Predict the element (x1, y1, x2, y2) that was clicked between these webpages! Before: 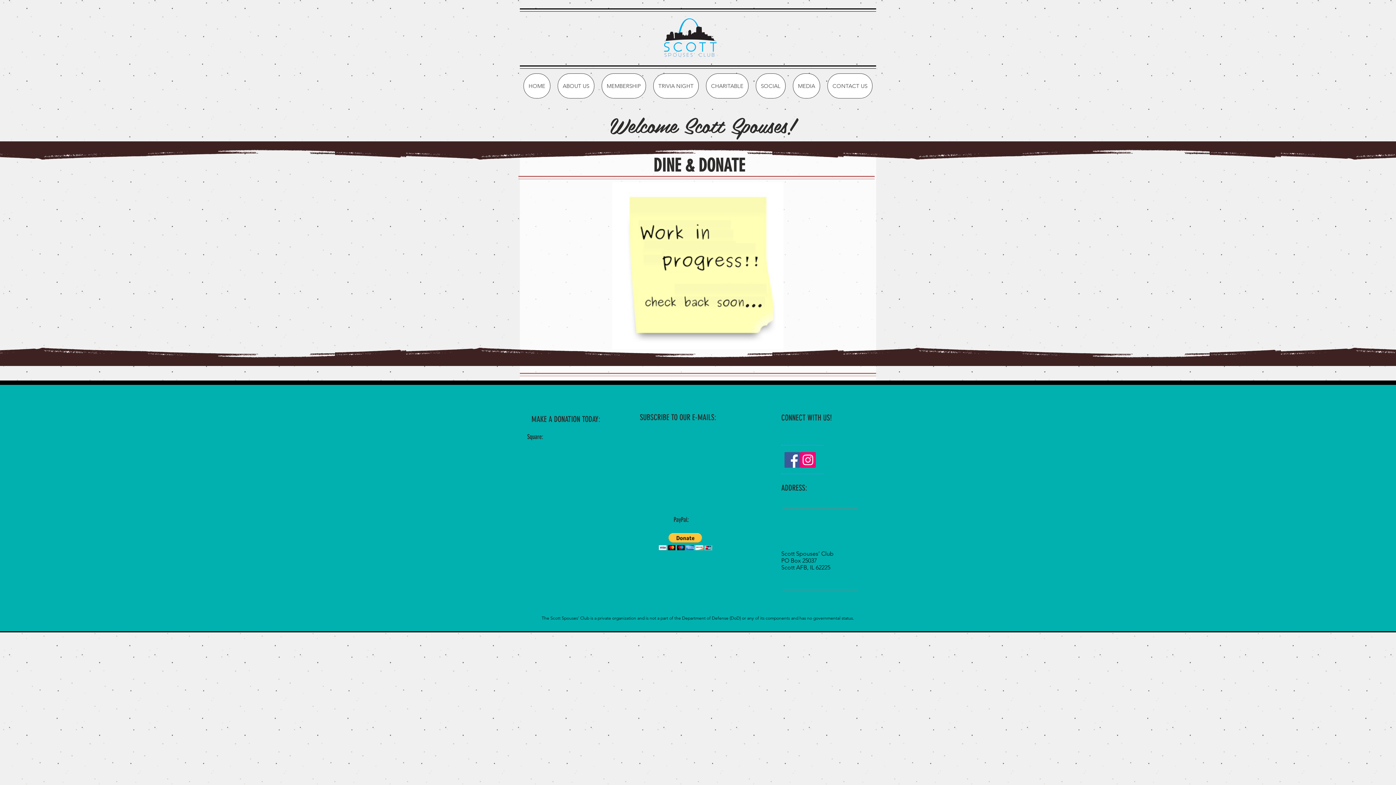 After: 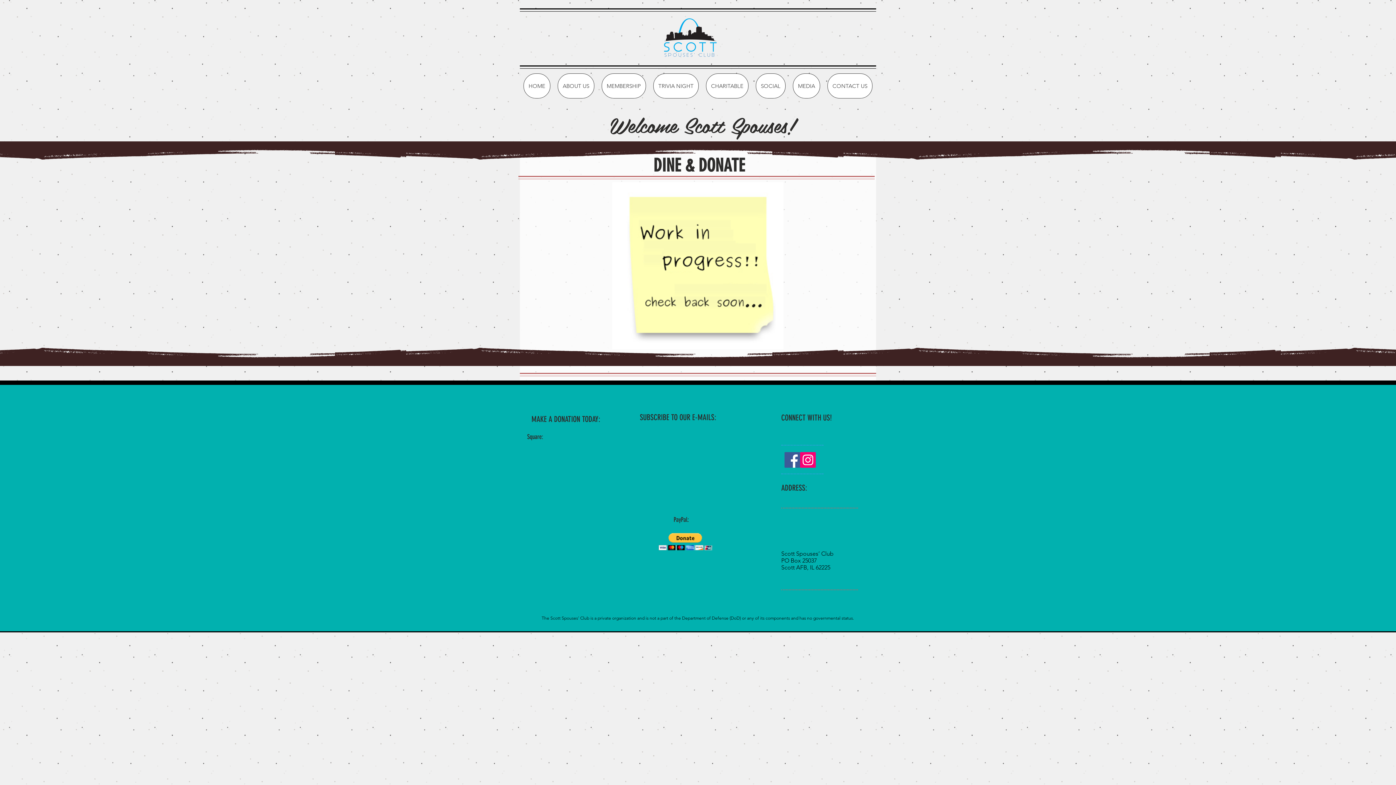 Action: bbox: (784, 452, 800, 468) label: Facebook Social Icon